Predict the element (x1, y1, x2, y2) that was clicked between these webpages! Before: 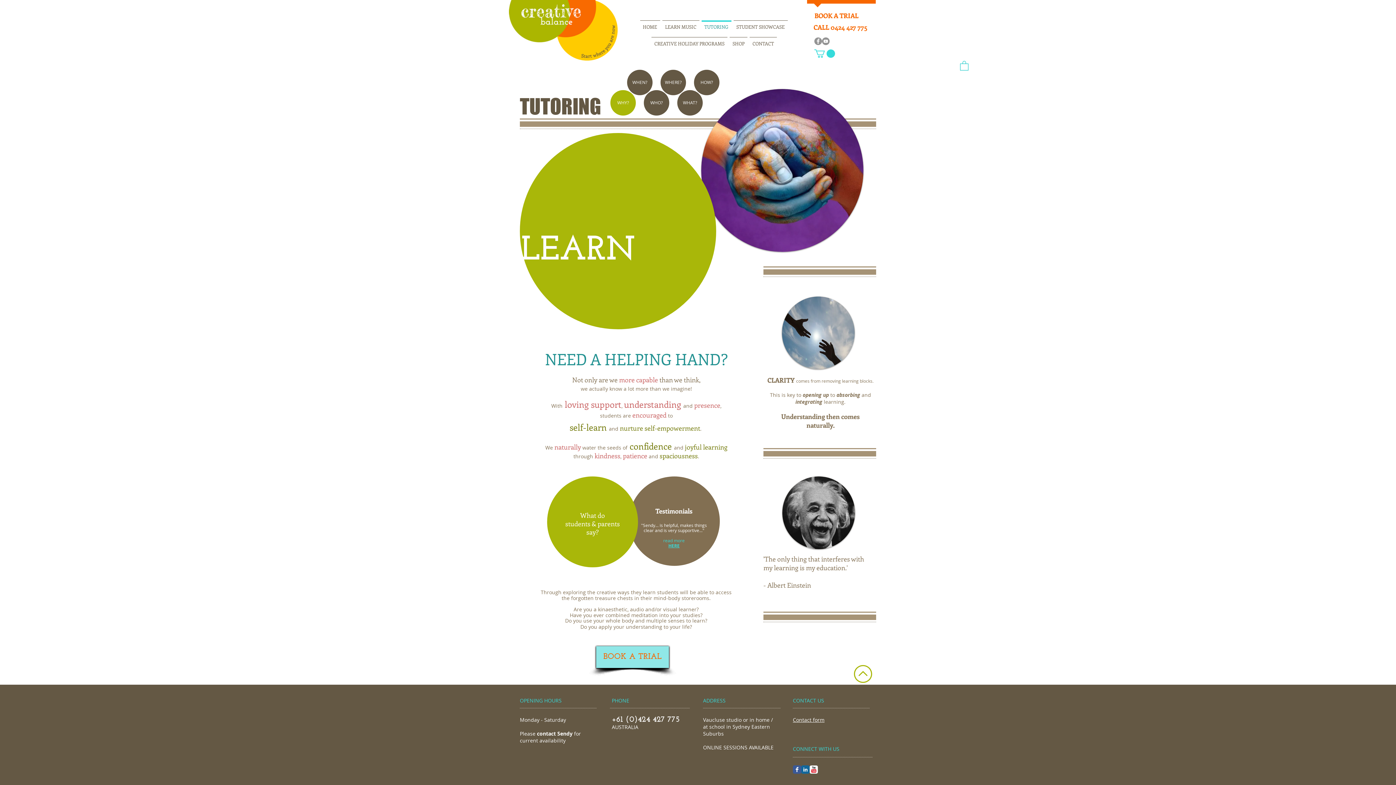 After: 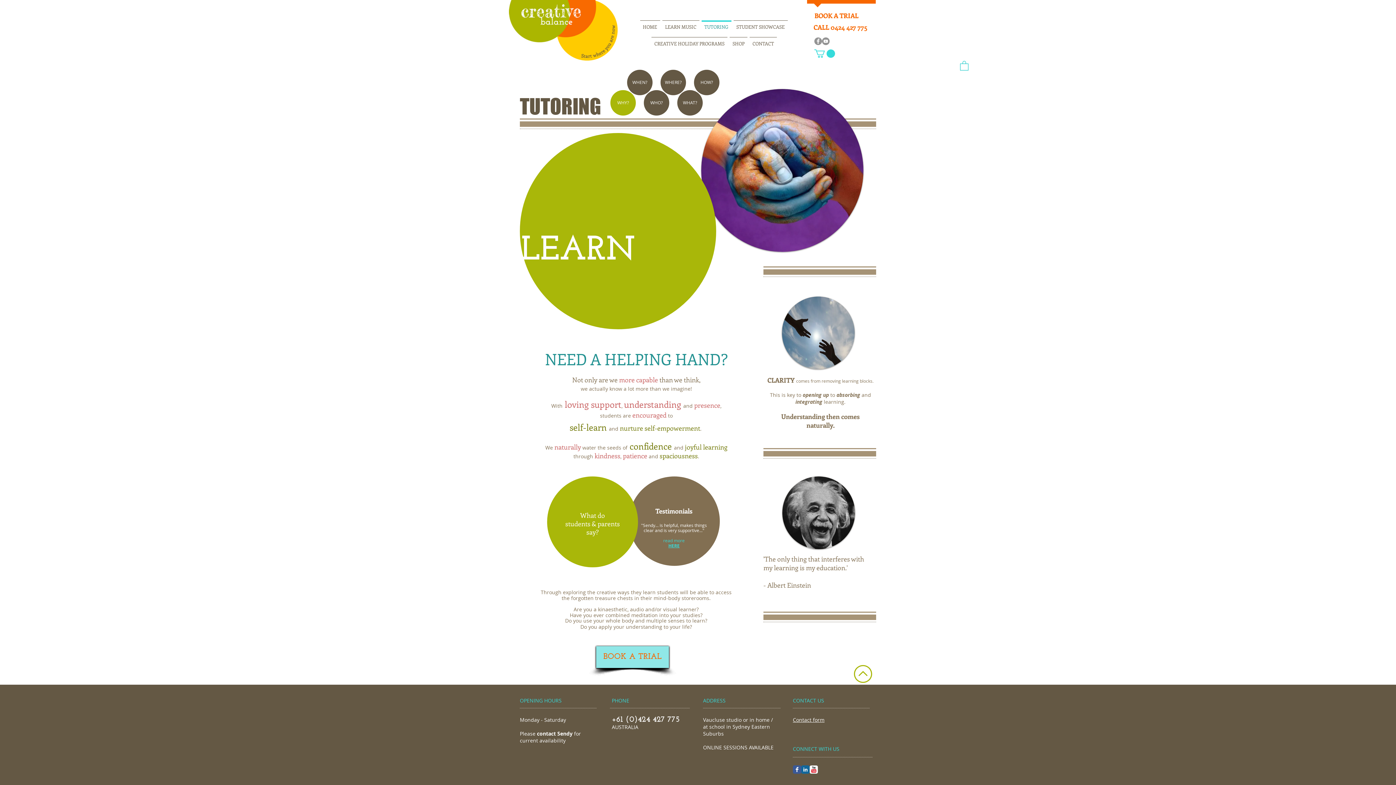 Action: bbox: (960, 60, 968, 70)